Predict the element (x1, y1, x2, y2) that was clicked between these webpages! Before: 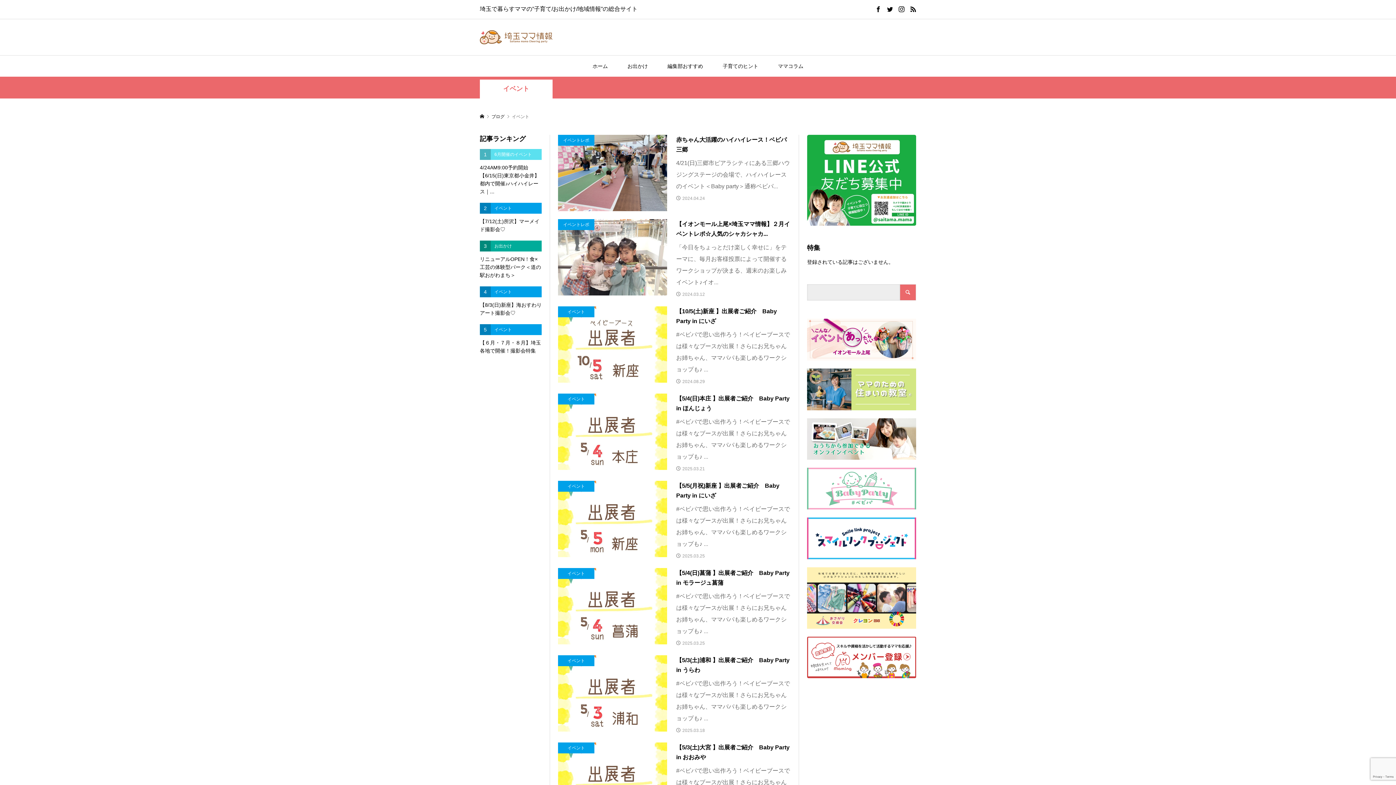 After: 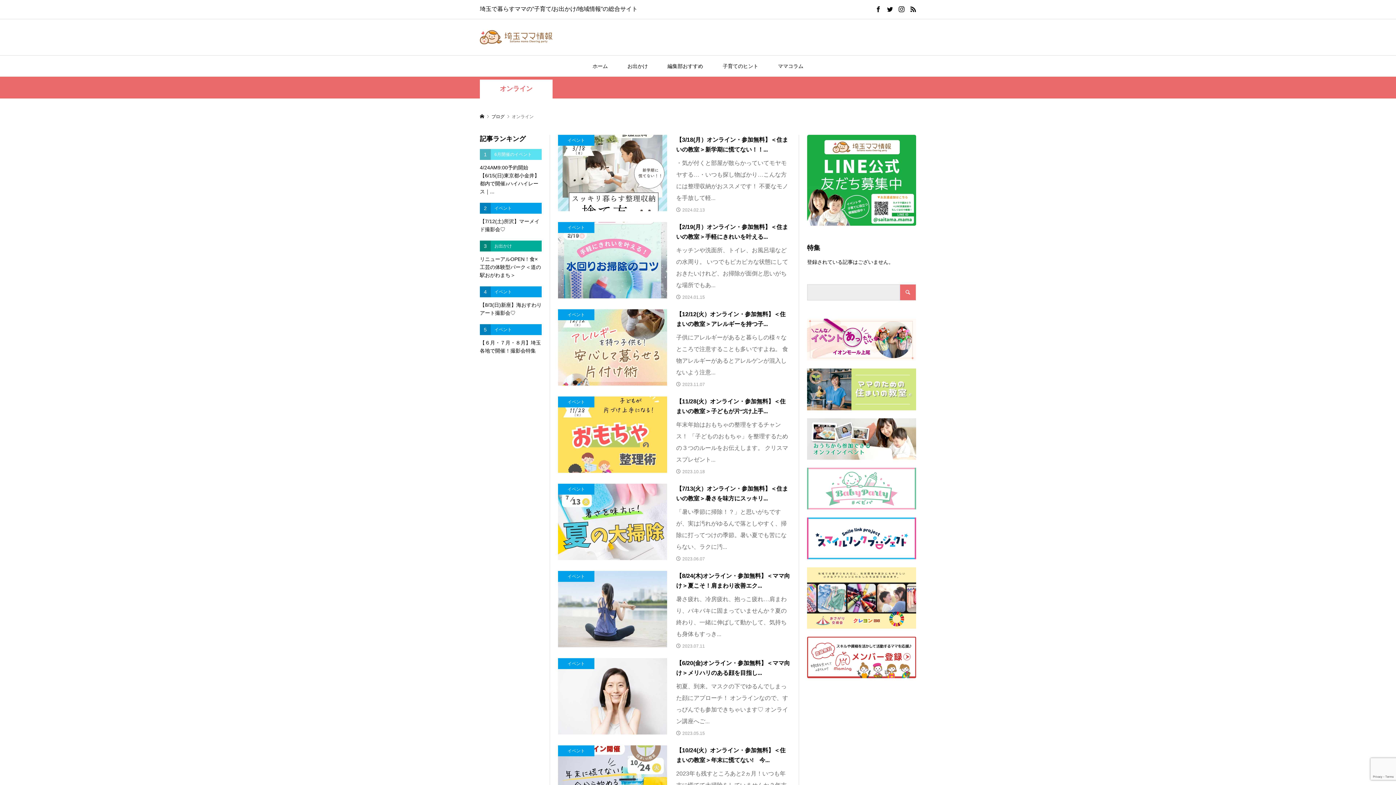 Action: bbox: (807, 418, 916, 459)